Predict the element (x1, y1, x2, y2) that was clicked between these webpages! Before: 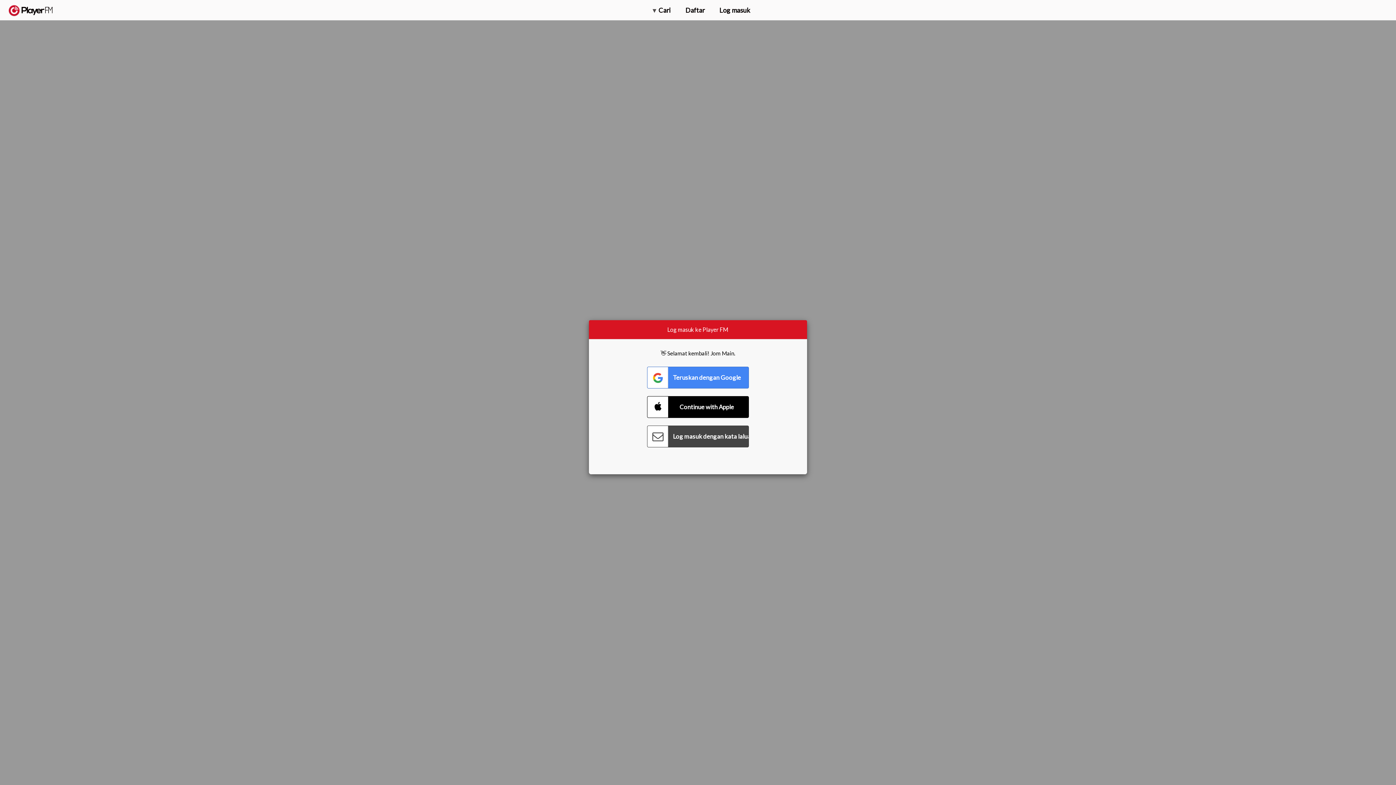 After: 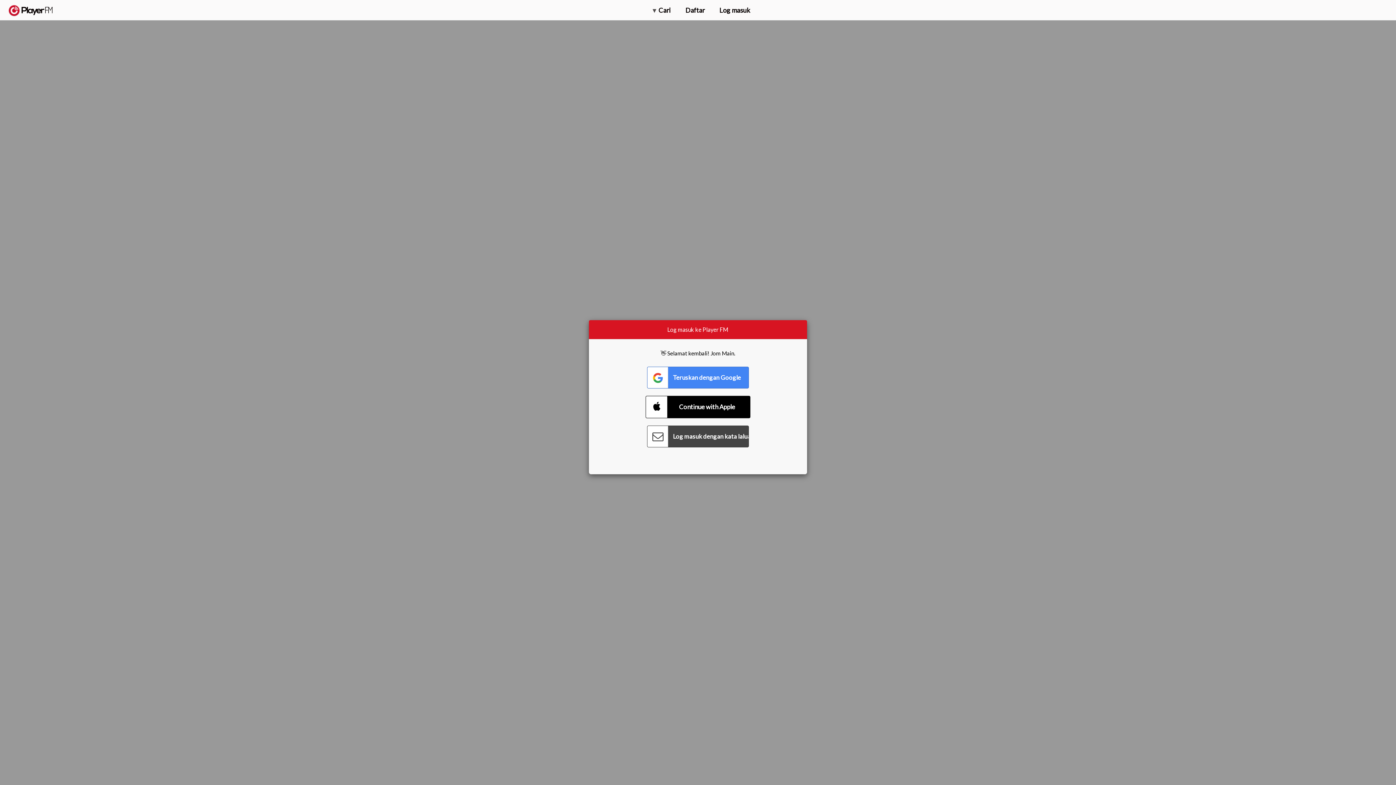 Action: bbox: (647, 396, 749, 418) label: Connect with Apple